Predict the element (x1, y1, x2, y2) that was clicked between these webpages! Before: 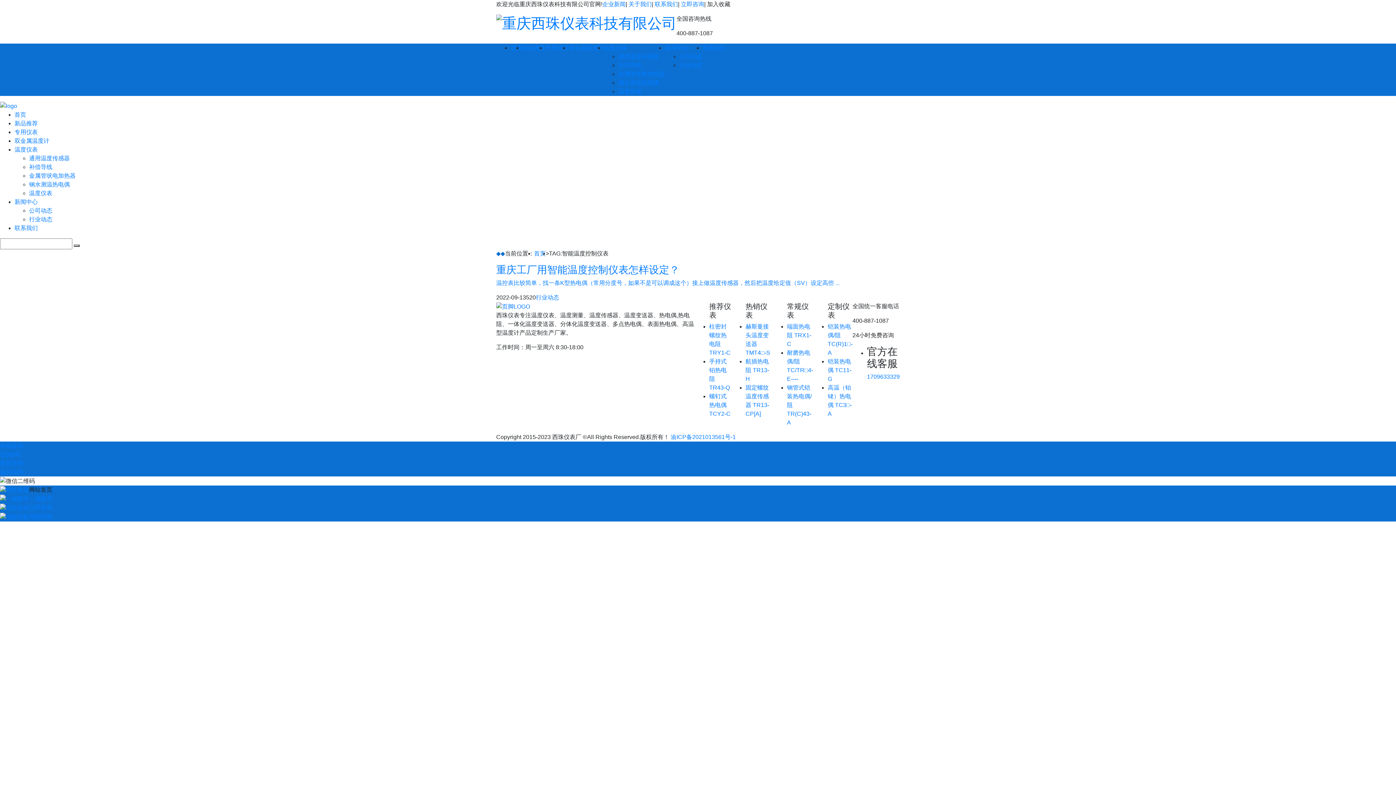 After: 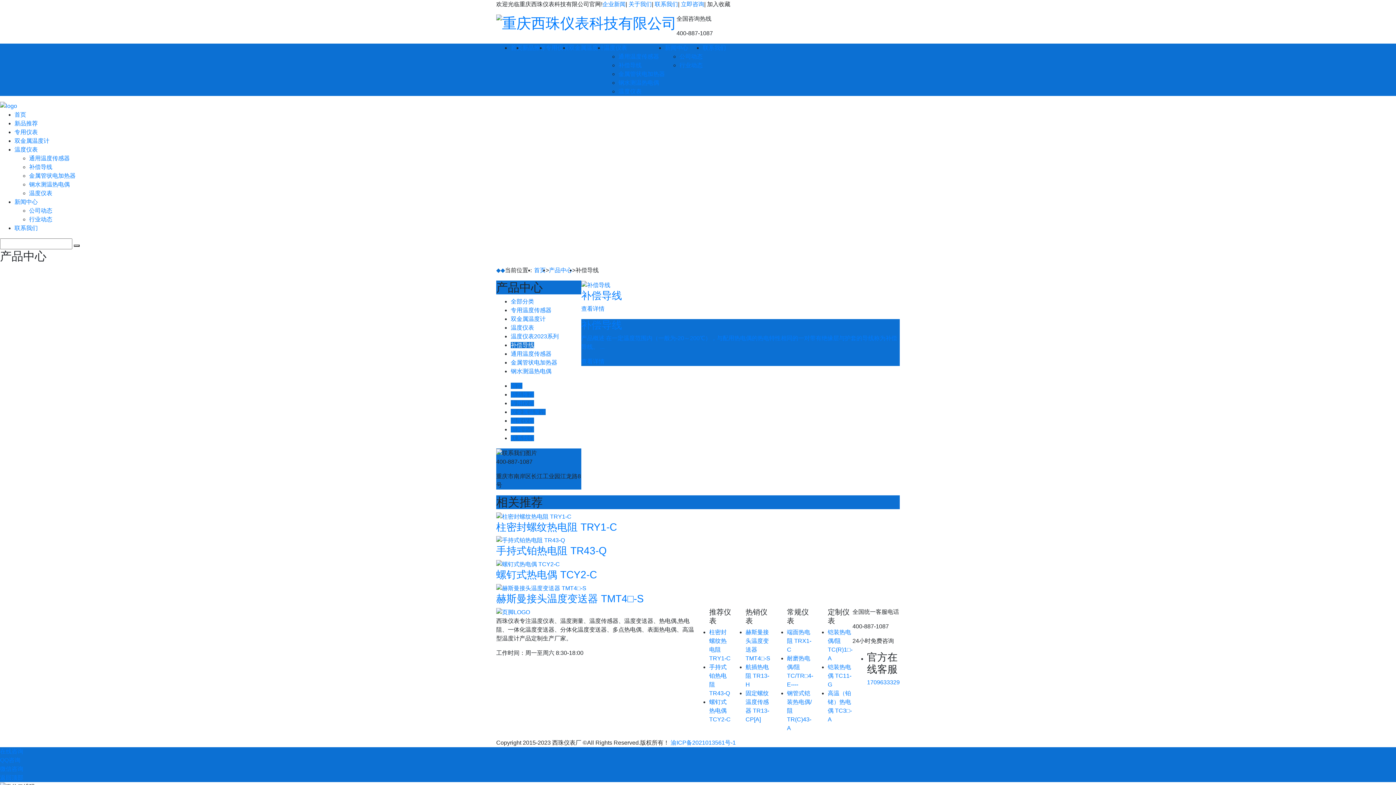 Action: bbox: (29, 164, 52, 170) label: 补偿导线